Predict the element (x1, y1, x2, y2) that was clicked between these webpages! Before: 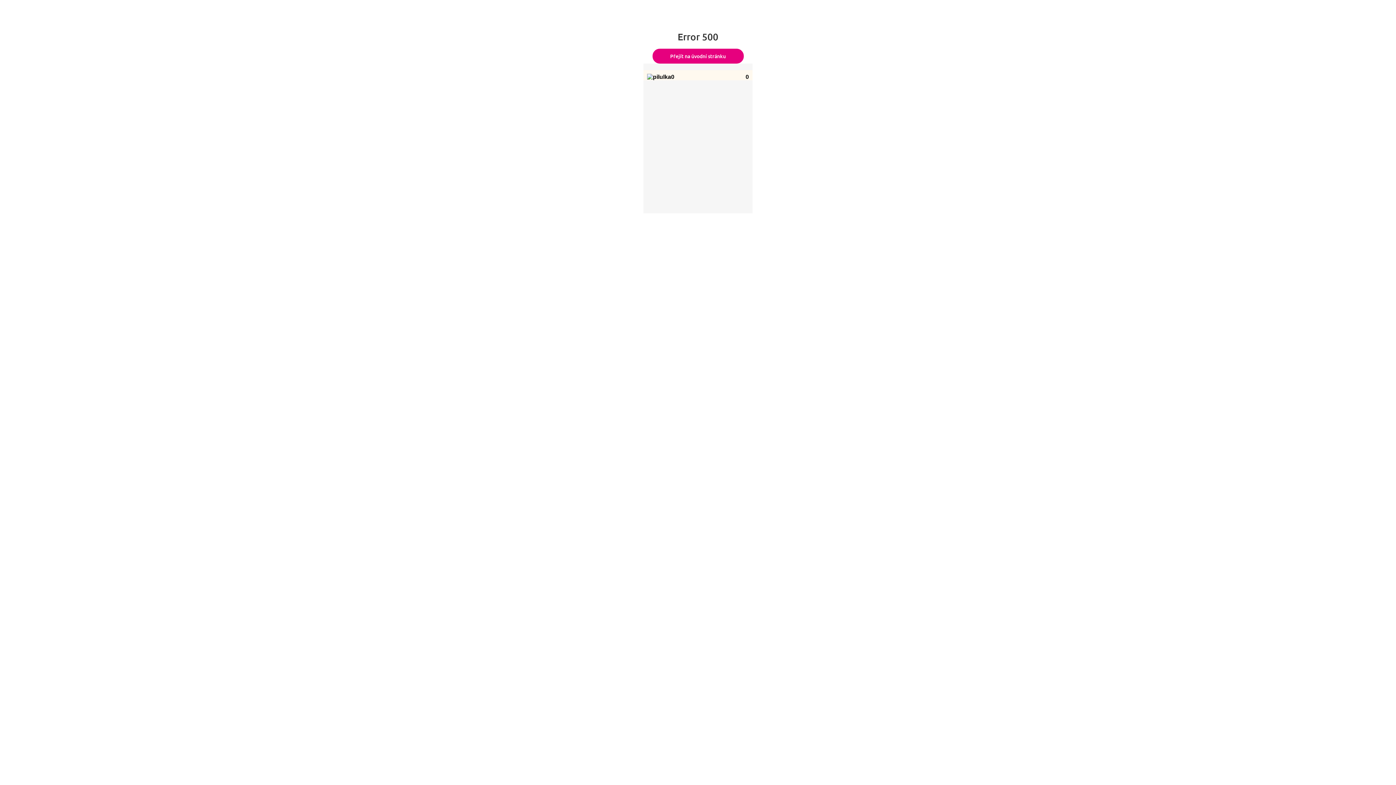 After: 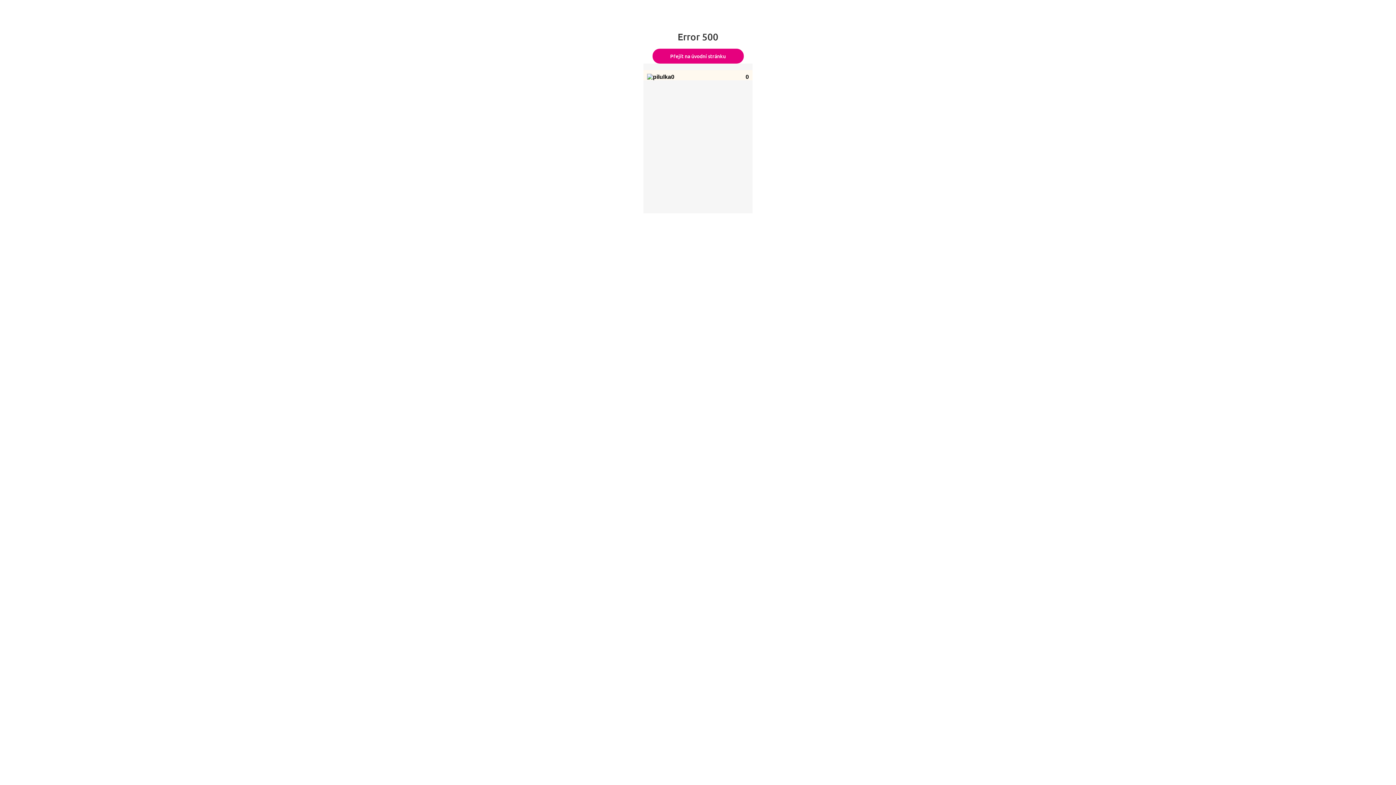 Action: label: Přejít na úvodní stránku bbox: (652, 48, 743, 63)